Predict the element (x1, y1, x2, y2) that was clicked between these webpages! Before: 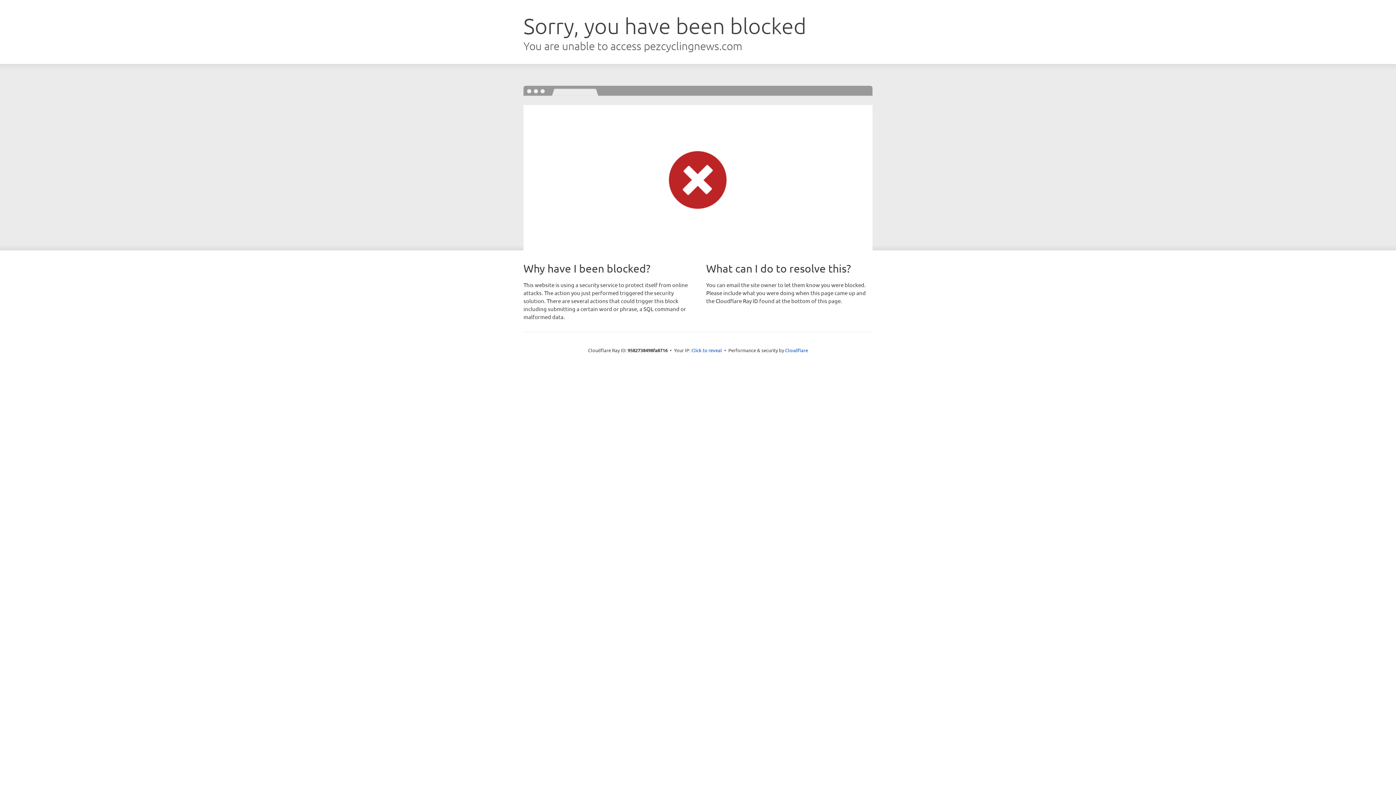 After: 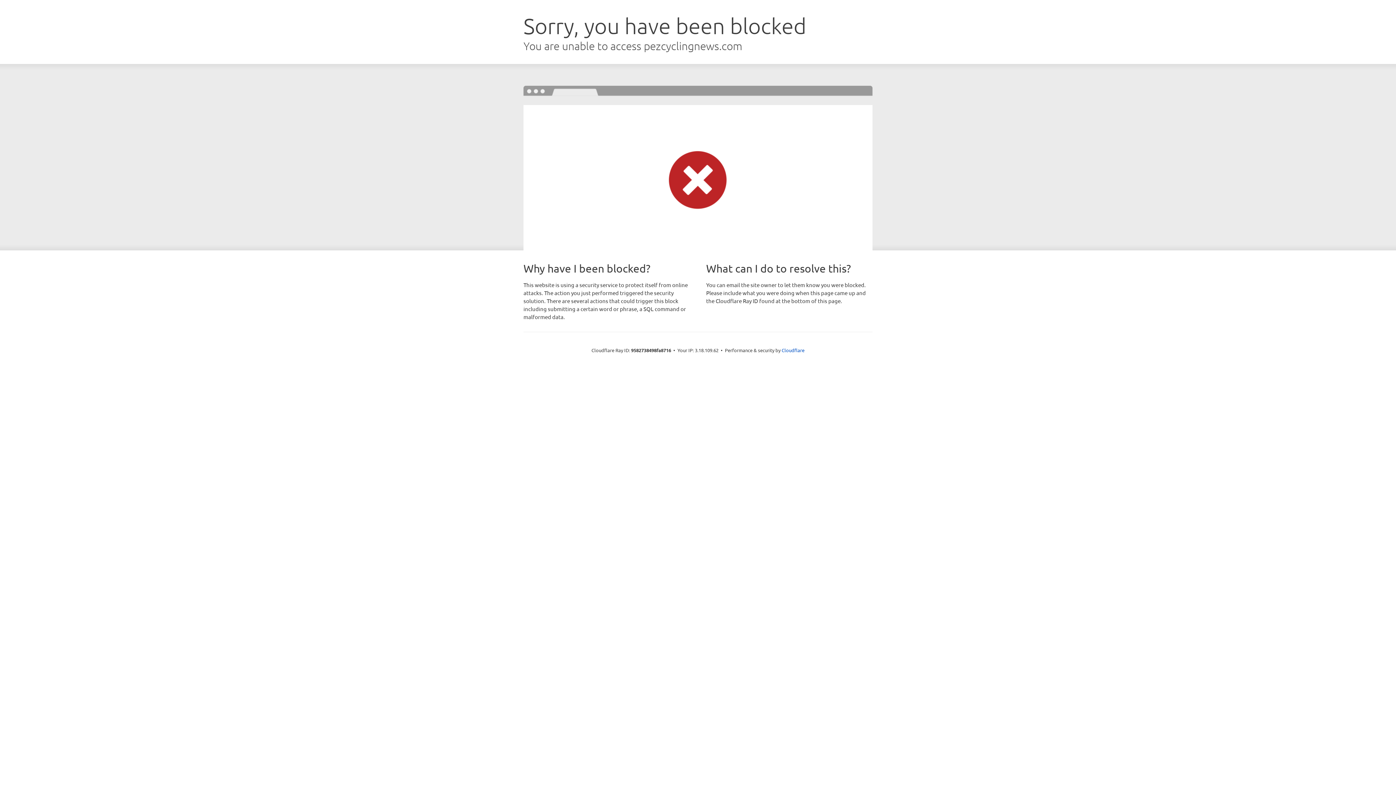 Action: bbox: (691, 346, 722, 353) label: Click to reveal